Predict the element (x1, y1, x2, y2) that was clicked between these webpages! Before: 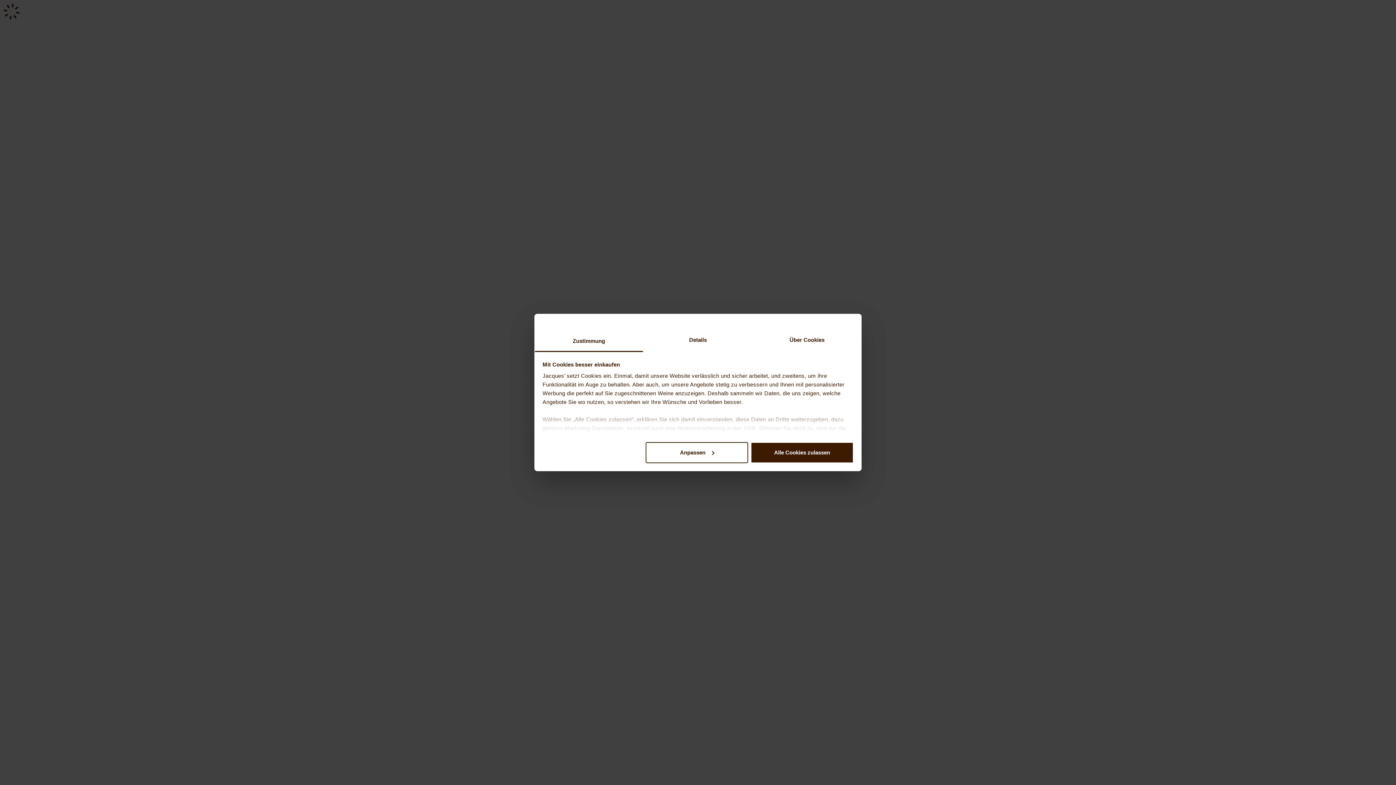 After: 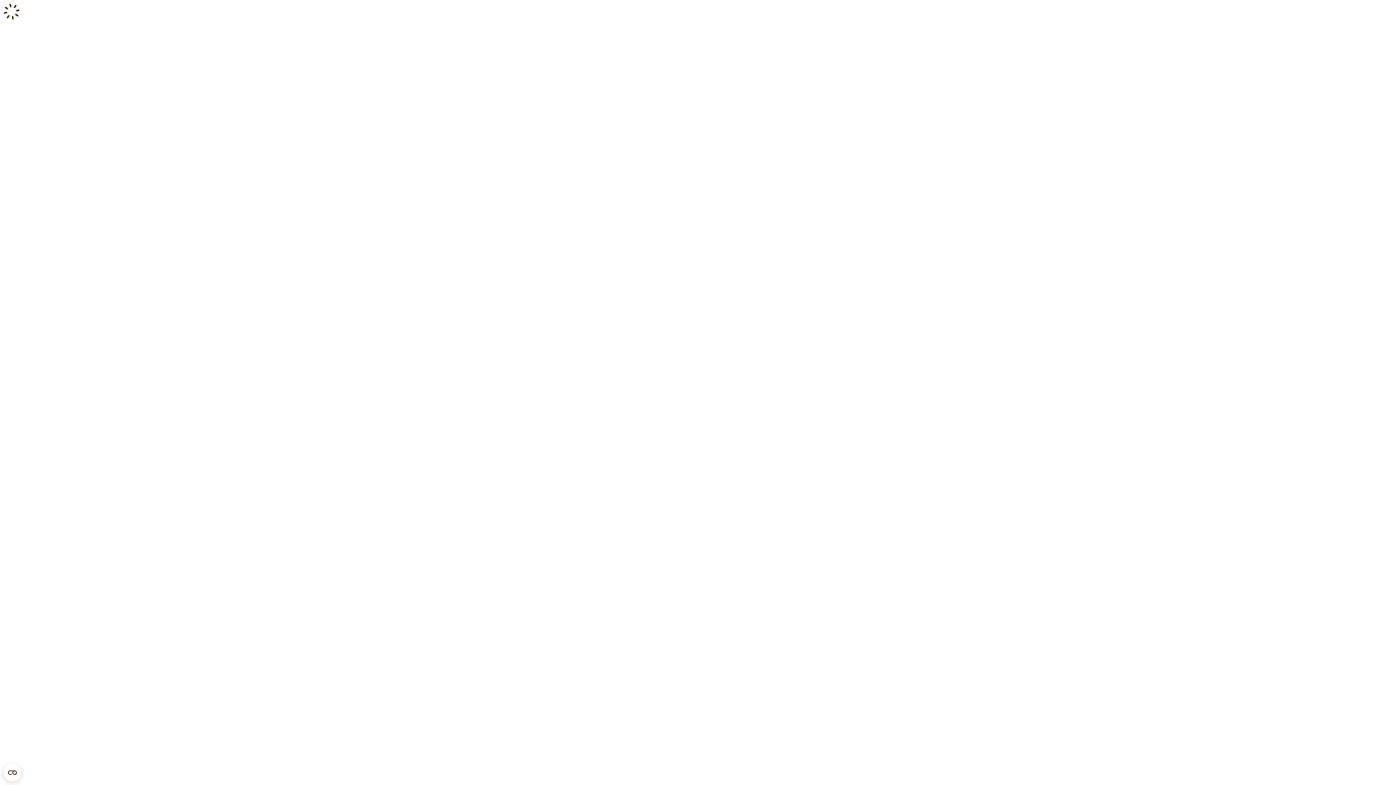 Action: bbox: (751, 442, 853, 463) label: Alle Cookies zulassen